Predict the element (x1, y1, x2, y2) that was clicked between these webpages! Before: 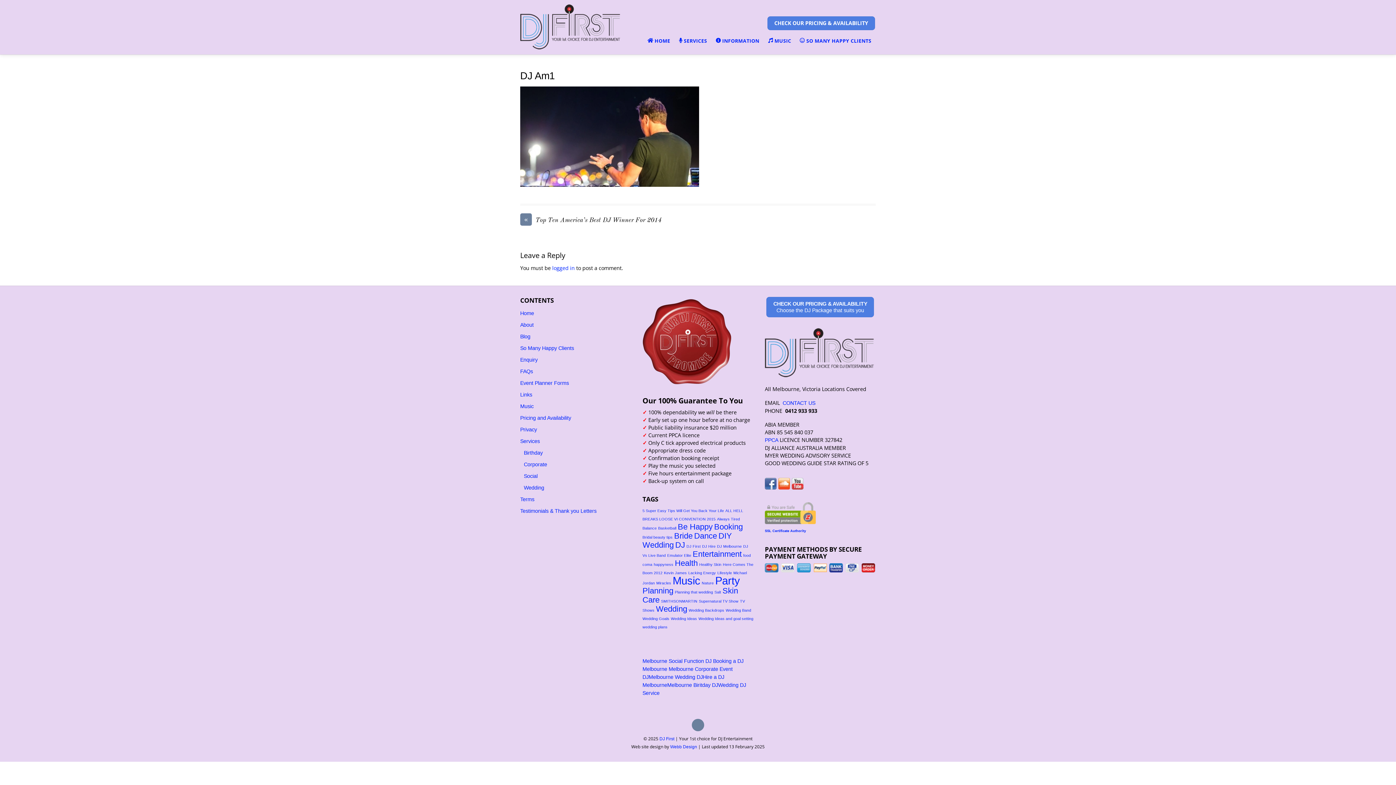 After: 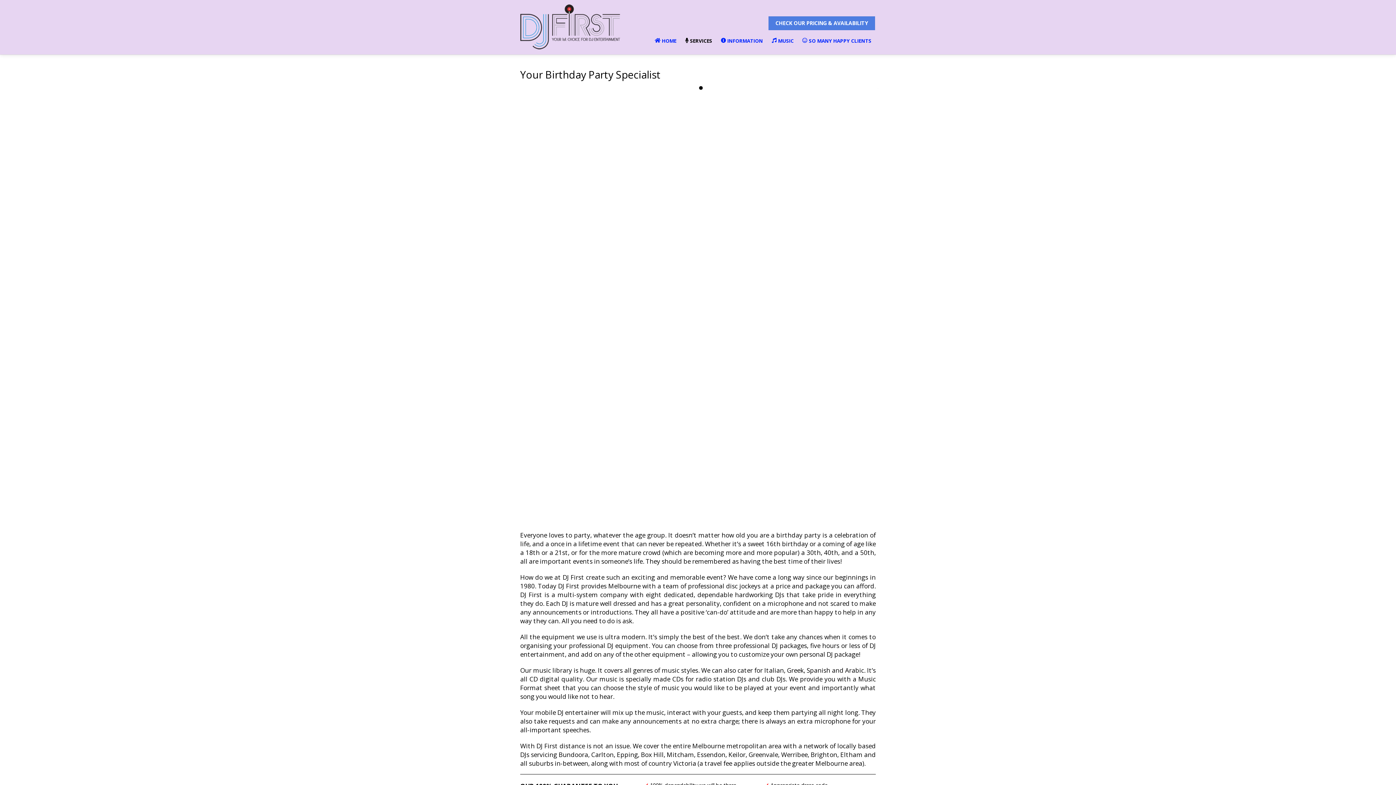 Action: label: Services bbox: (520, 438, 540, 444)